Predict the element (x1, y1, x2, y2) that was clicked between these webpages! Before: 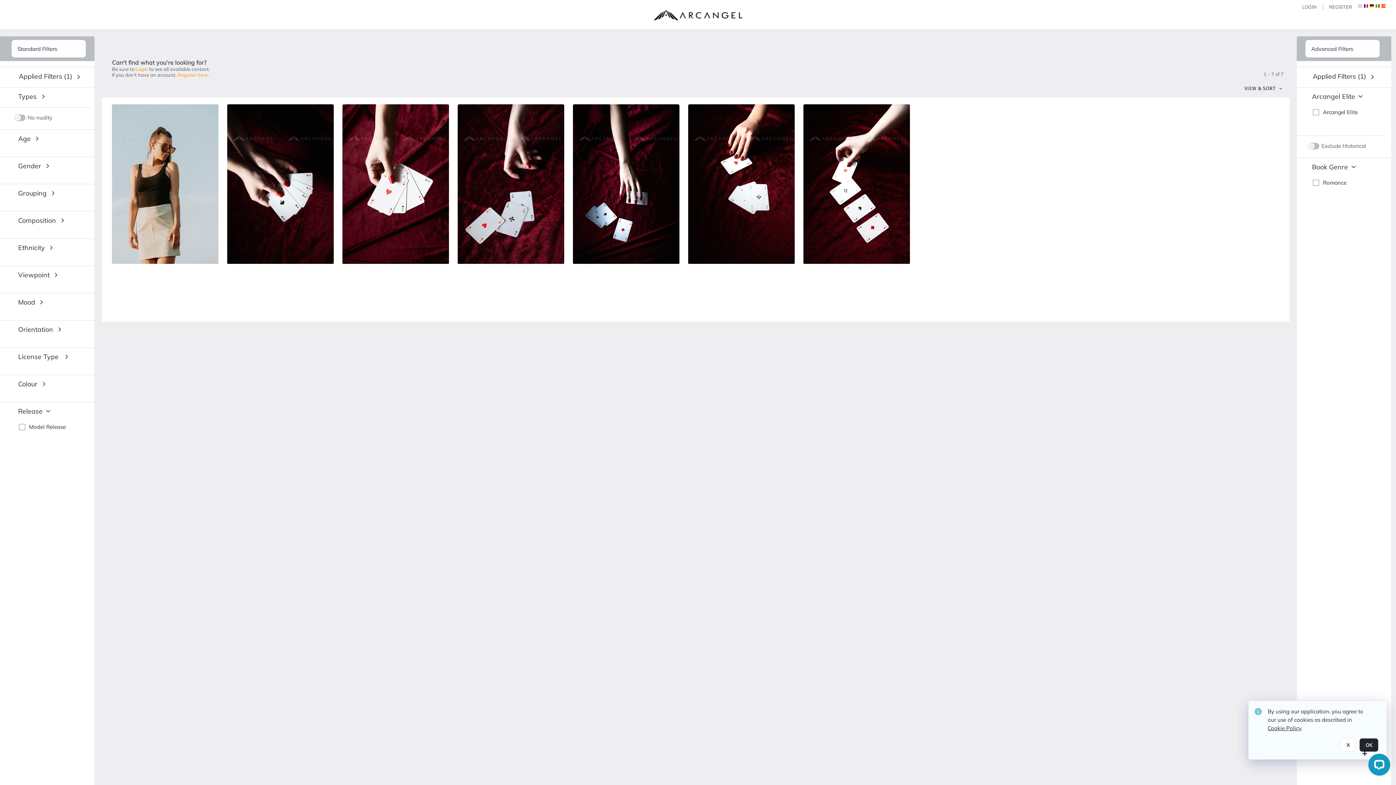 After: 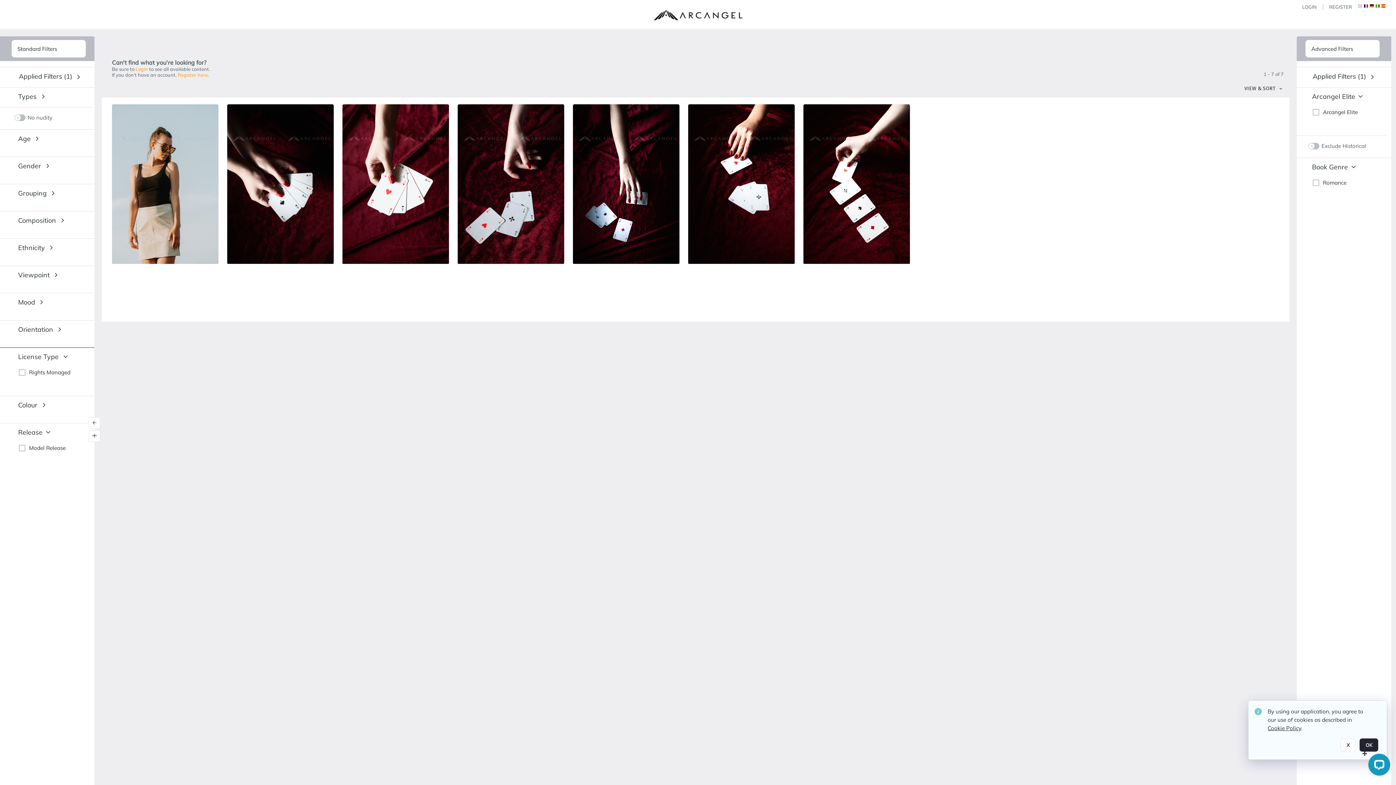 Action: bbox: (18, 353, 70, 361)